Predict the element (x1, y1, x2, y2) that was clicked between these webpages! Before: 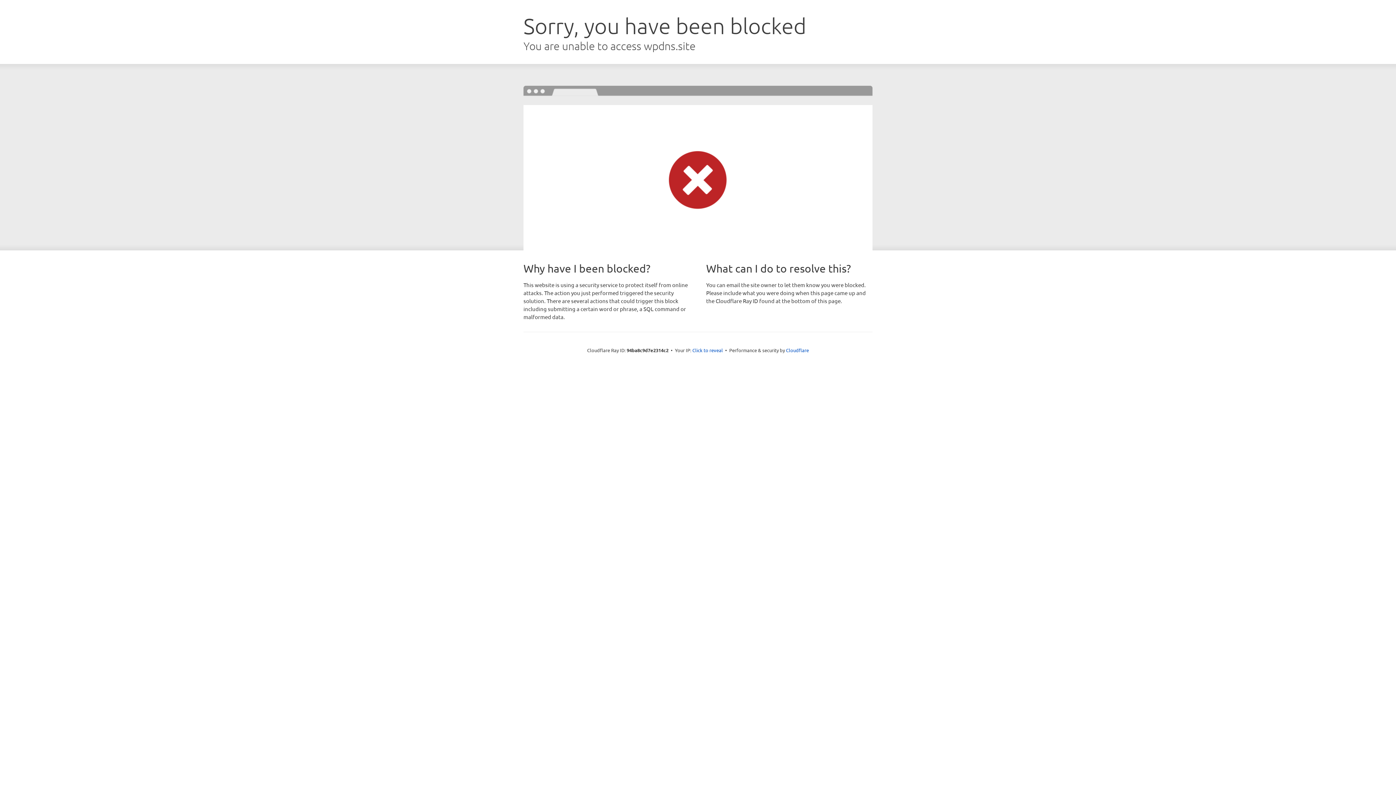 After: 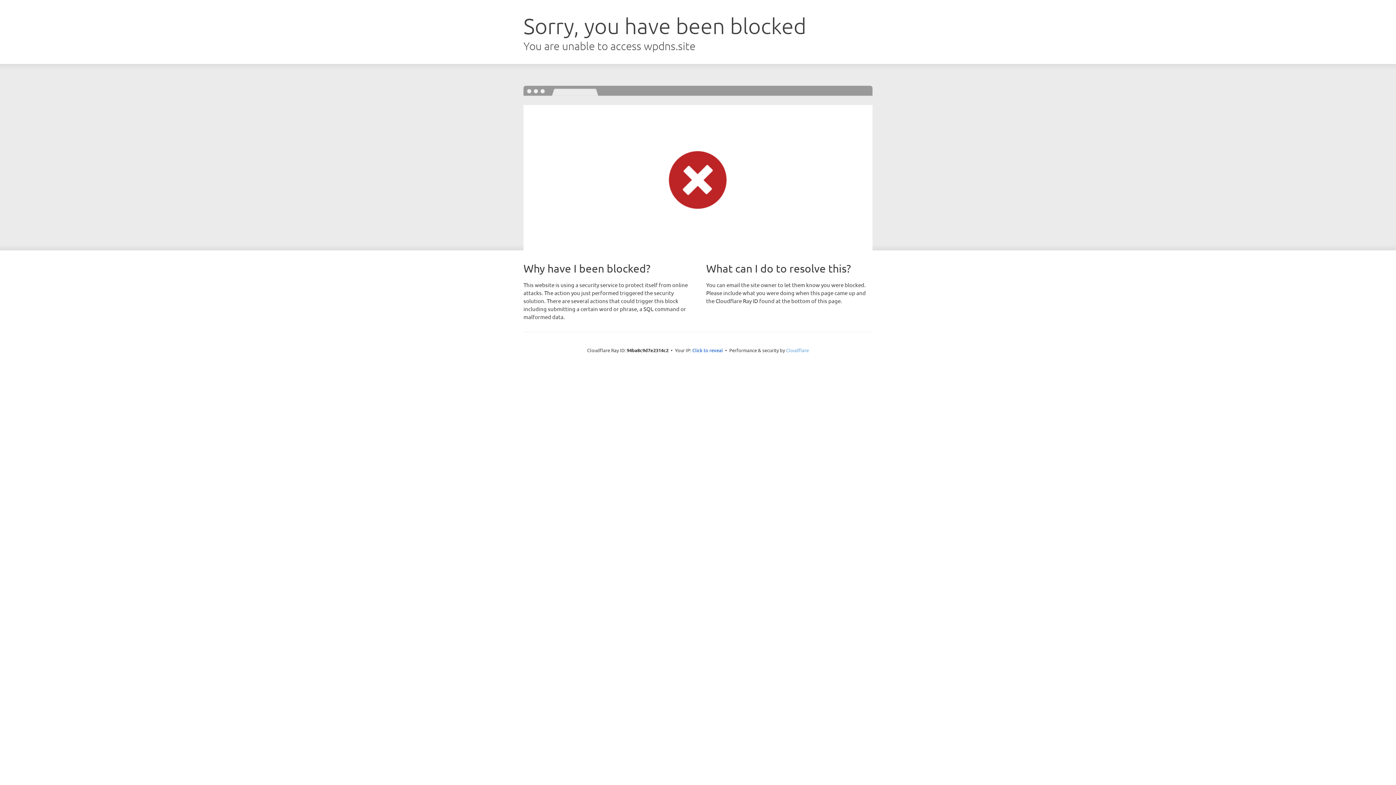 Action: bbox: (786, 347, 809, 353) label: Cloudflare